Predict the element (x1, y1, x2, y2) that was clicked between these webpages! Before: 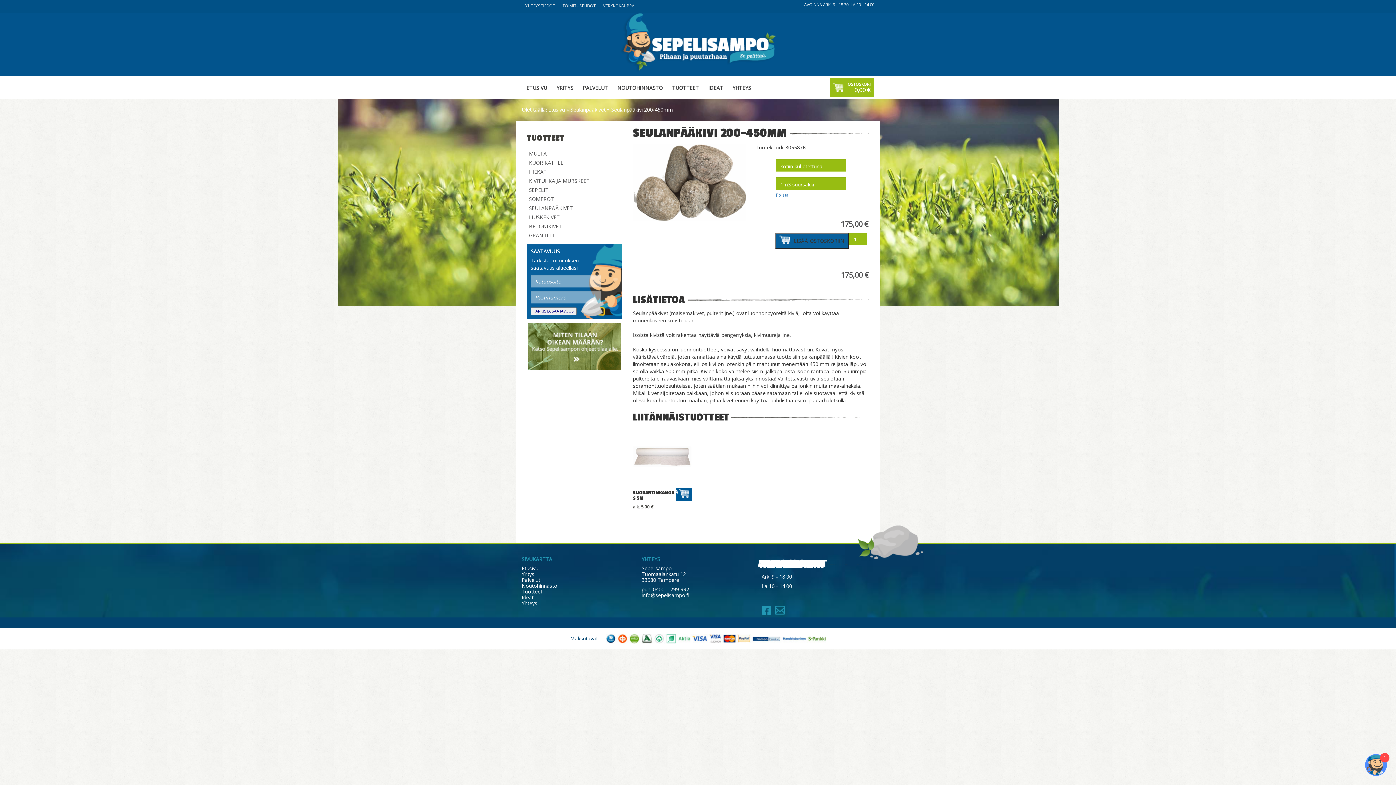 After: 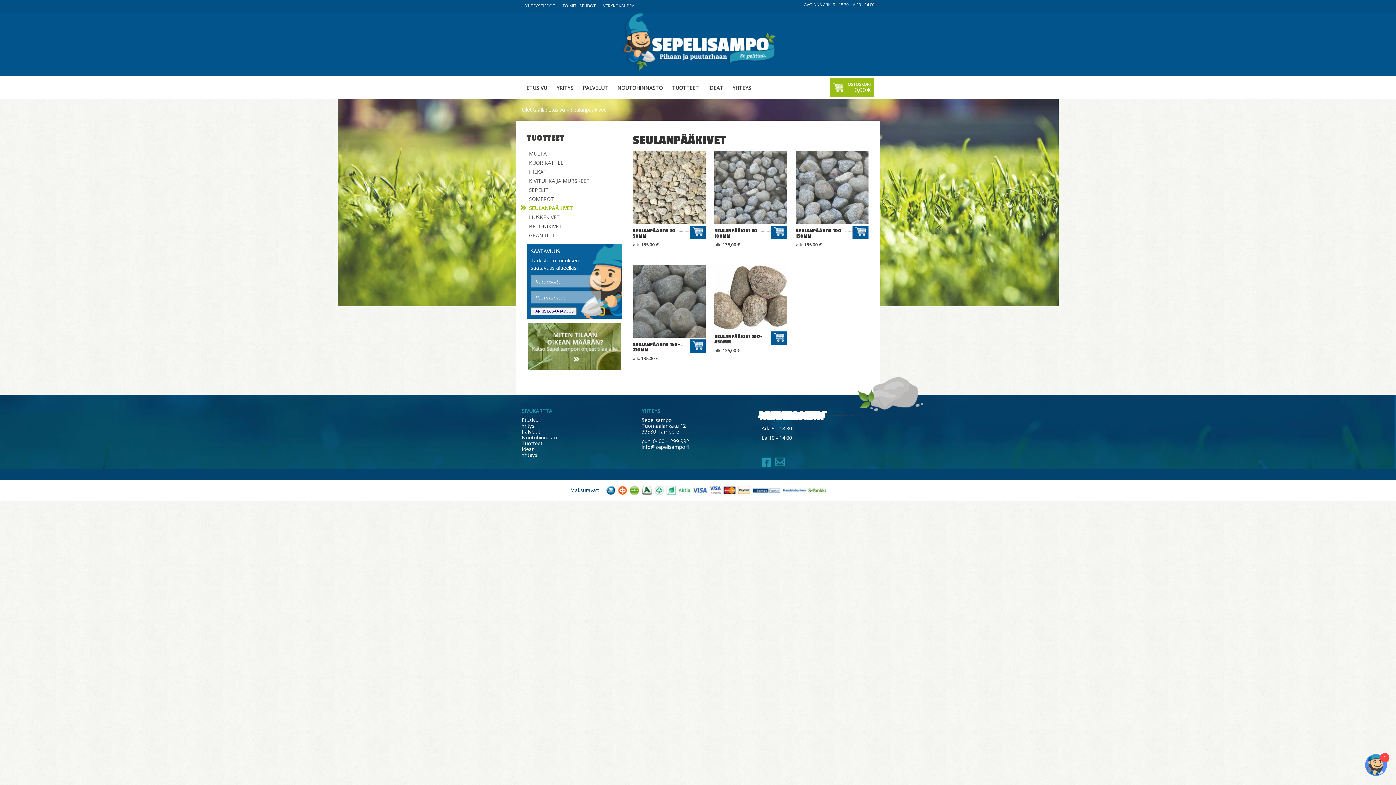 Action: bbox: (570, 106, 605, 113) label: Seulanpääkivet